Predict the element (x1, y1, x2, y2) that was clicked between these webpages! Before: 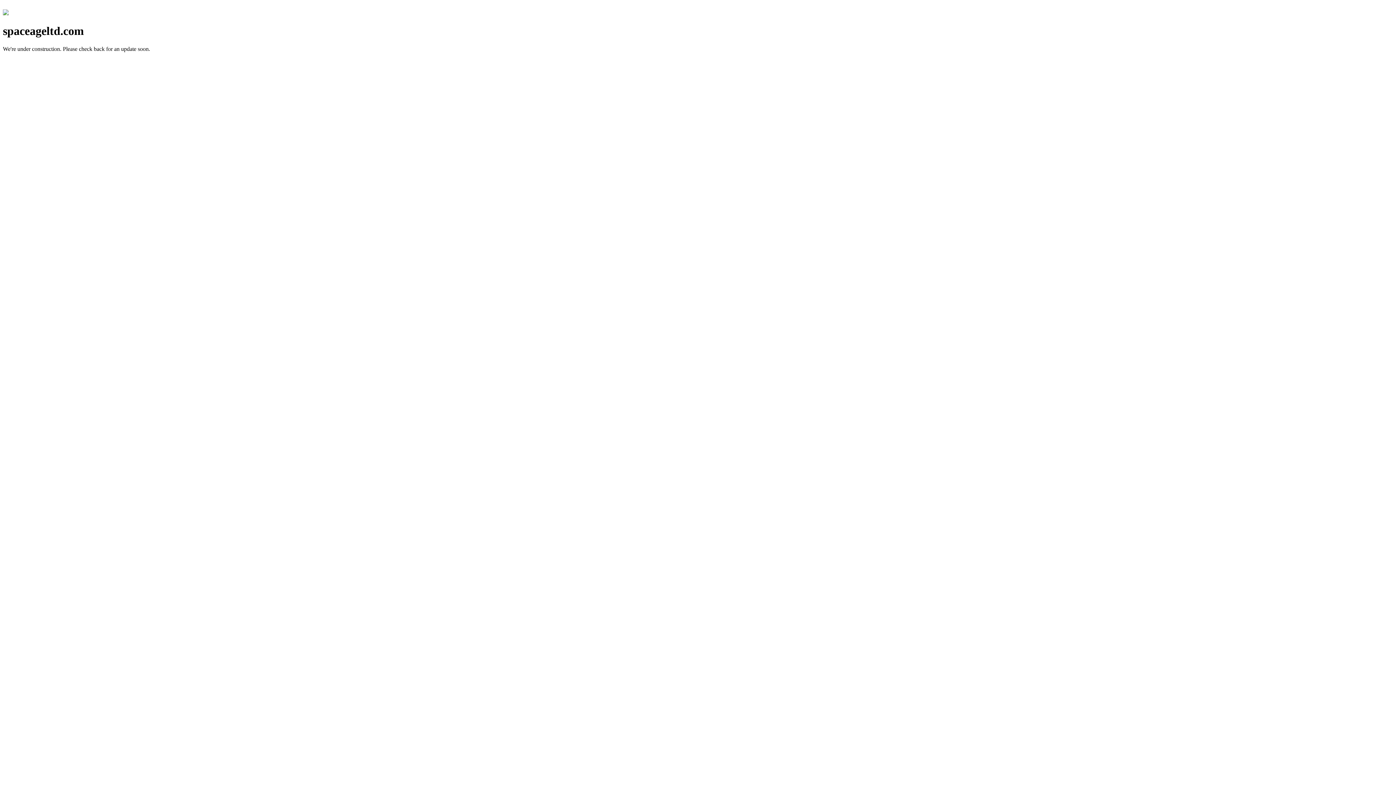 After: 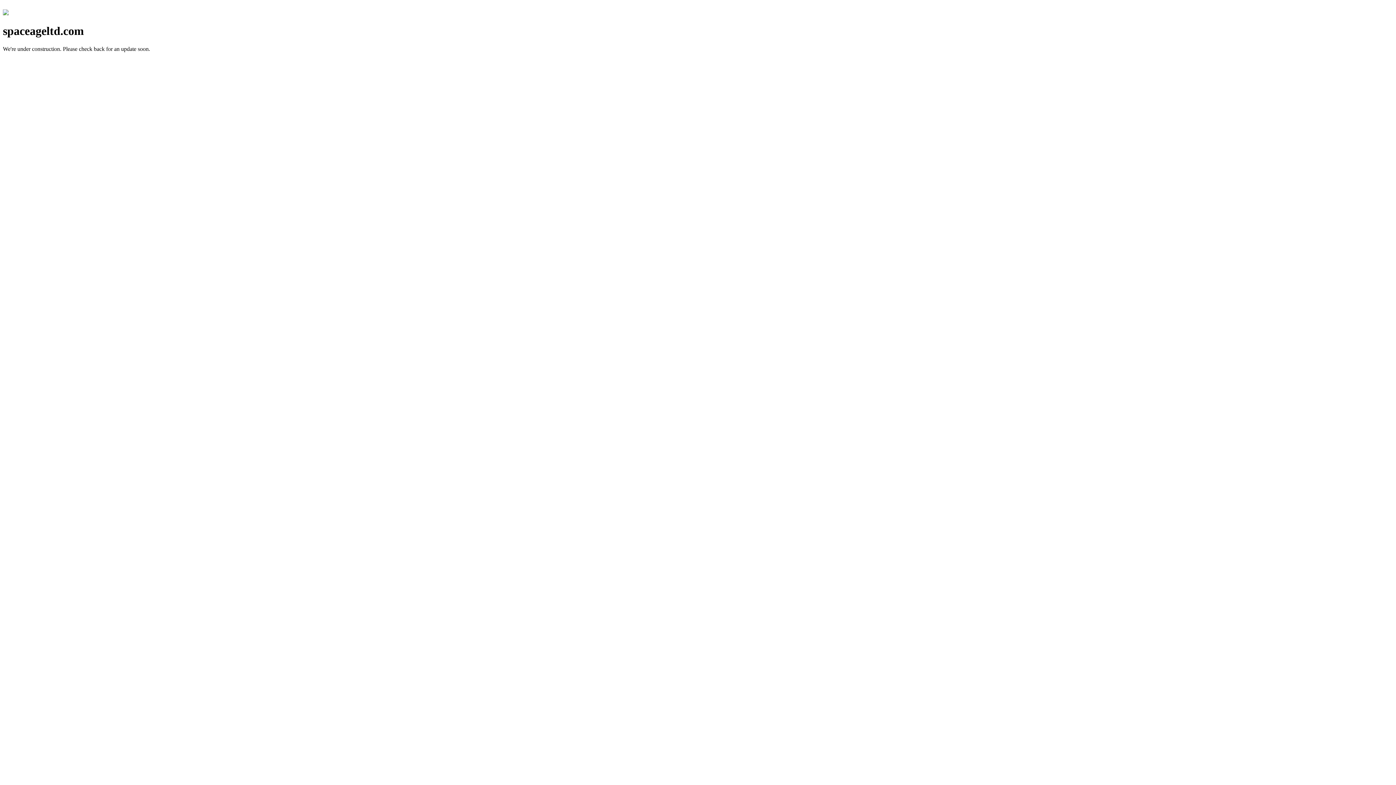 Action: bbox: (2, 10, 8, 16)